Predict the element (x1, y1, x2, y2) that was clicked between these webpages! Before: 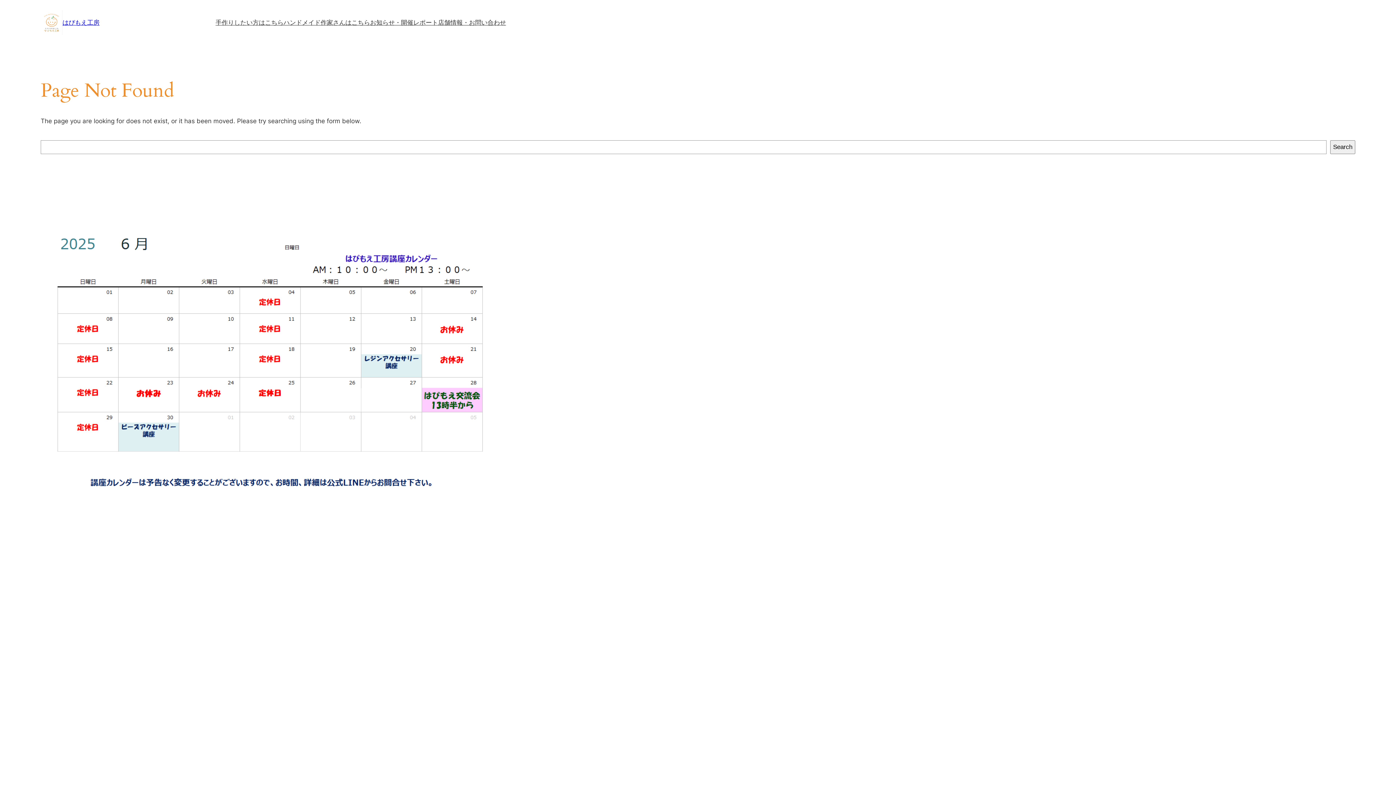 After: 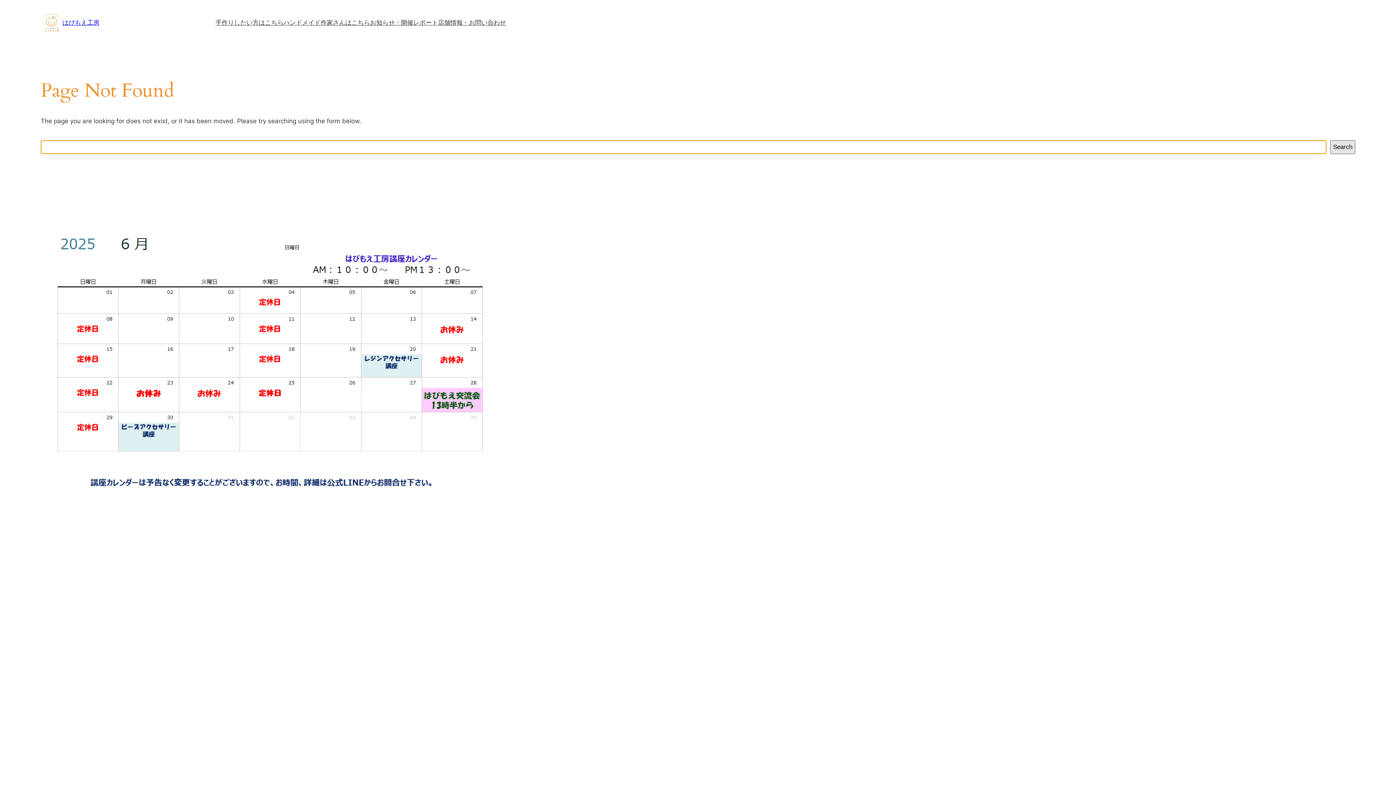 Action: bbox: (1330, 140, 1355, 154) label: Search